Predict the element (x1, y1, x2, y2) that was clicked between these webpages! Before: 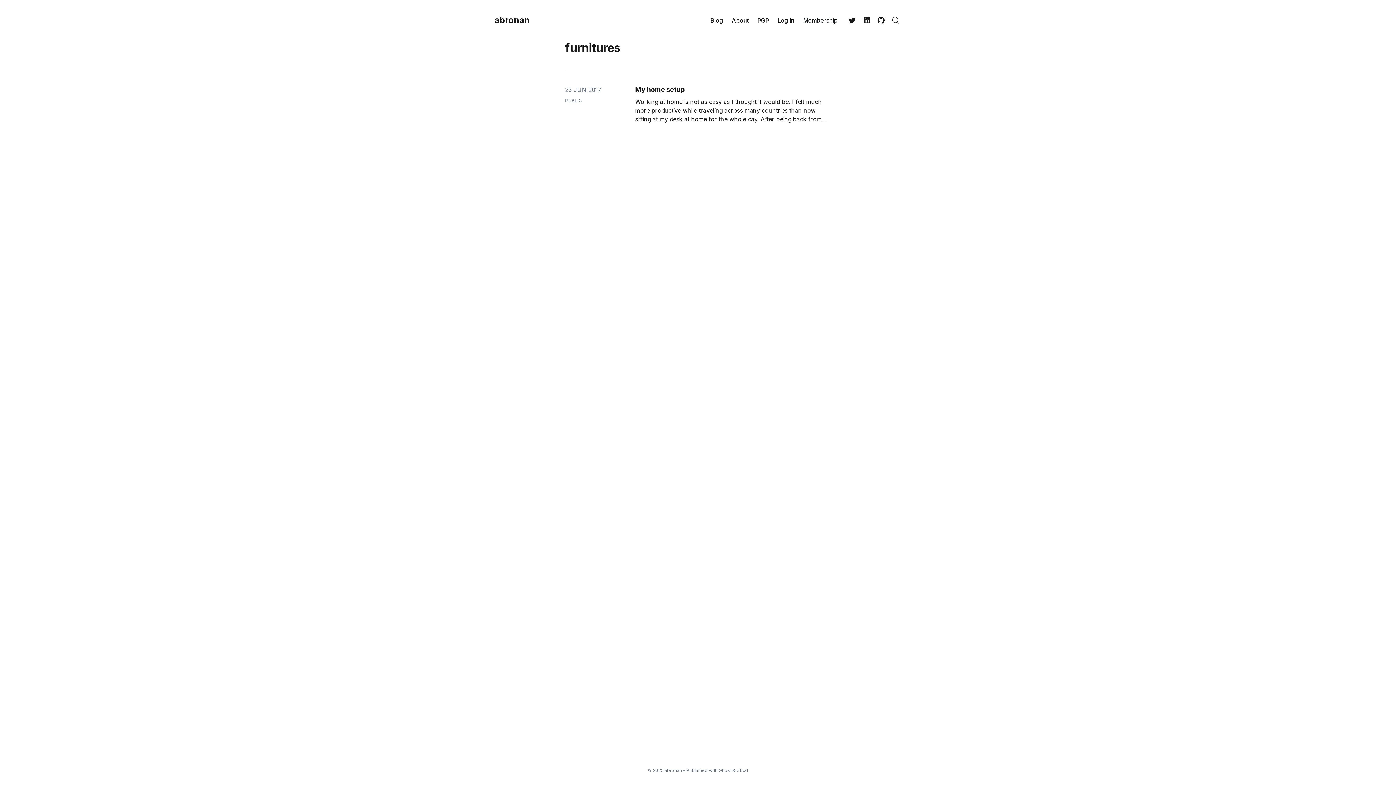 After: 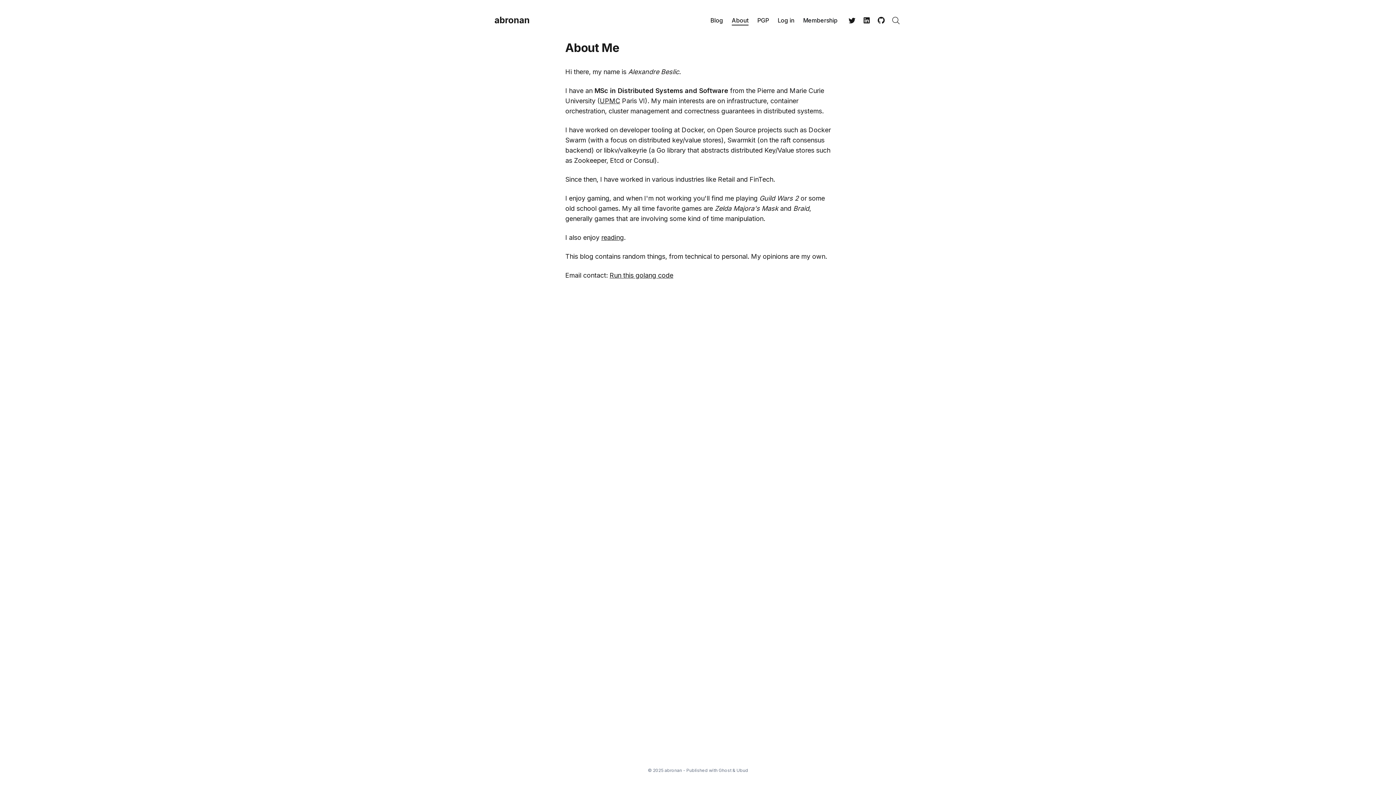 Action: label: About bbox: (732, 16, 748, 24)